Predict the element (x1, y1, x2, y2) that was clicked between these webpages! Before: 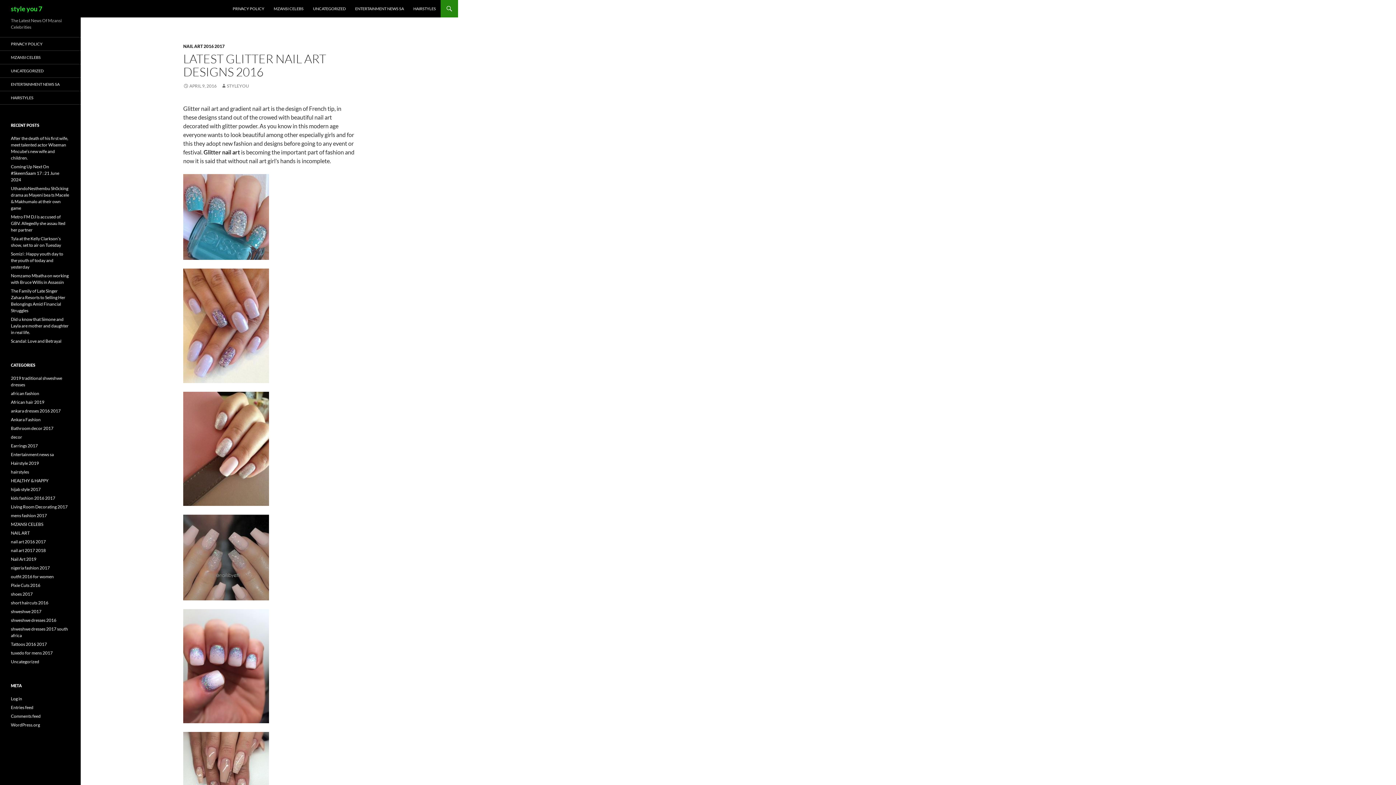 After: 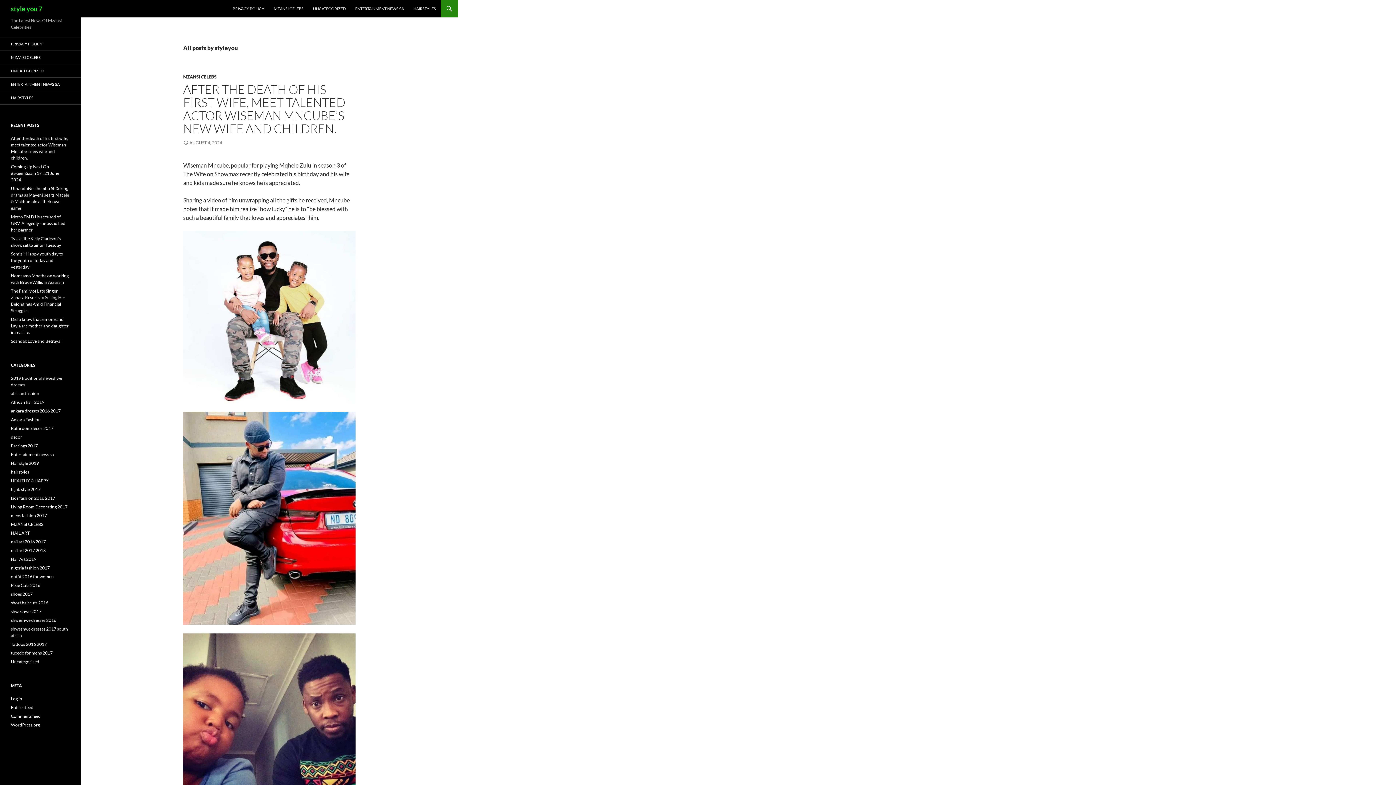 Action: label: STYLEYOU bbox: (221, 83, 249, 88)